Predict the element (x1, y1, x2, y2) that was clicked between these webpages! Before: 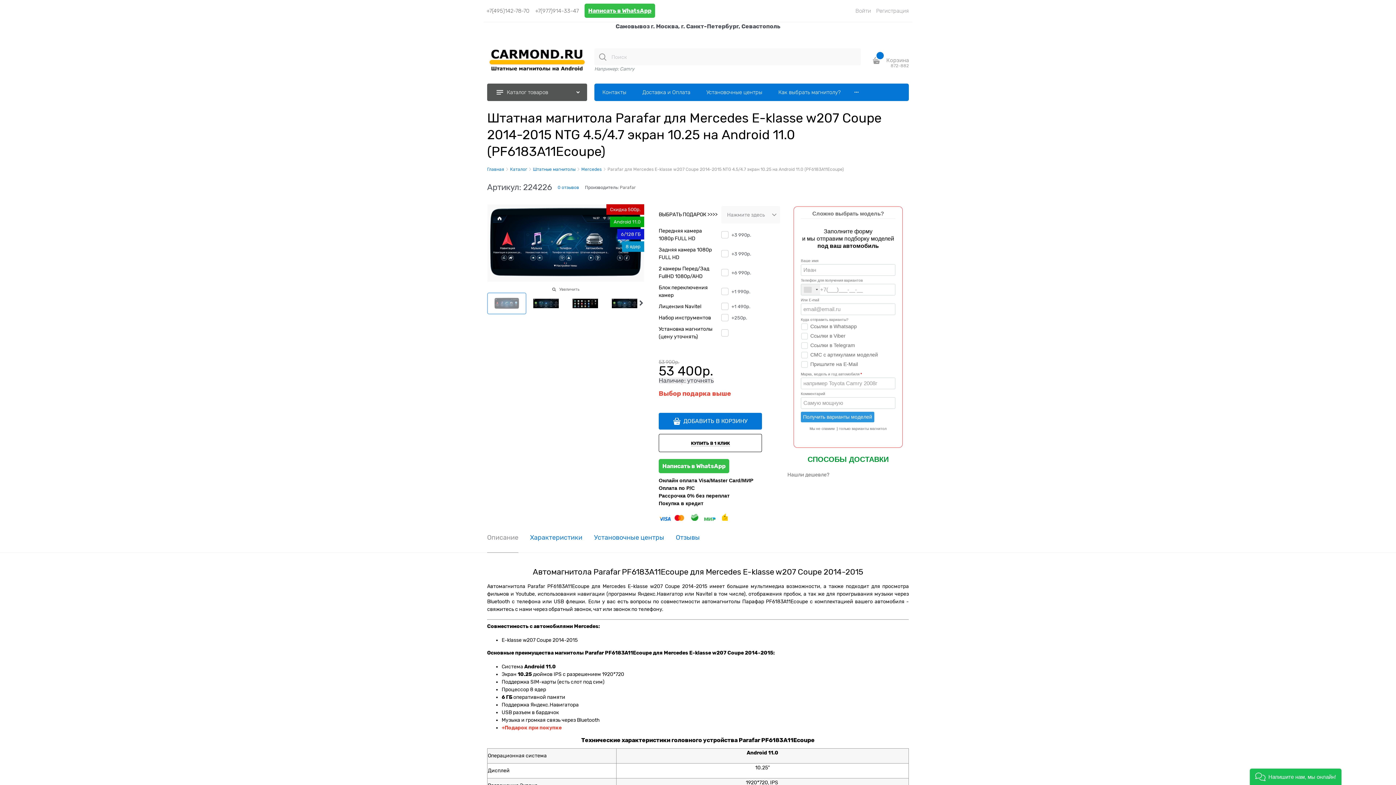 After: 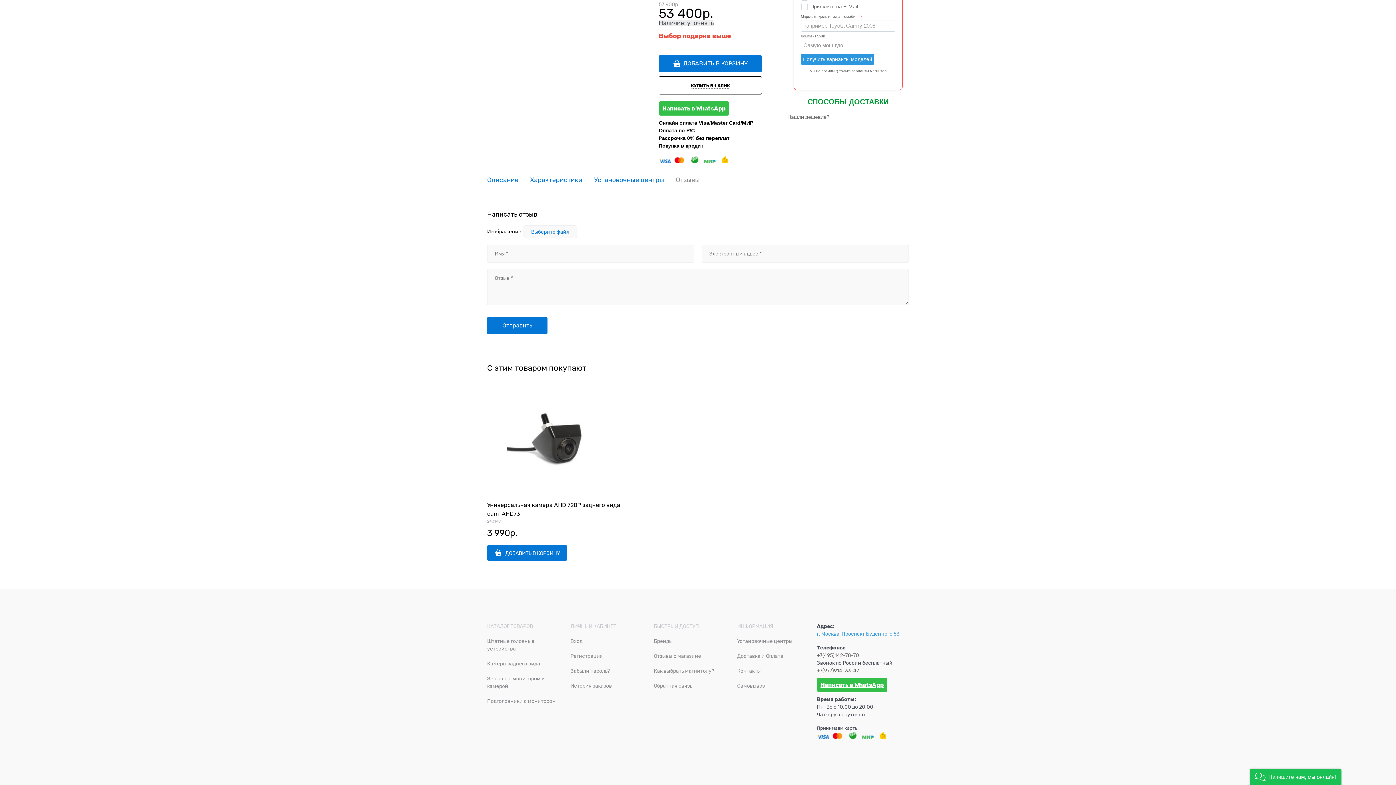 Action: label: 0 отзывов bbox: (557, 184, 579, 190)